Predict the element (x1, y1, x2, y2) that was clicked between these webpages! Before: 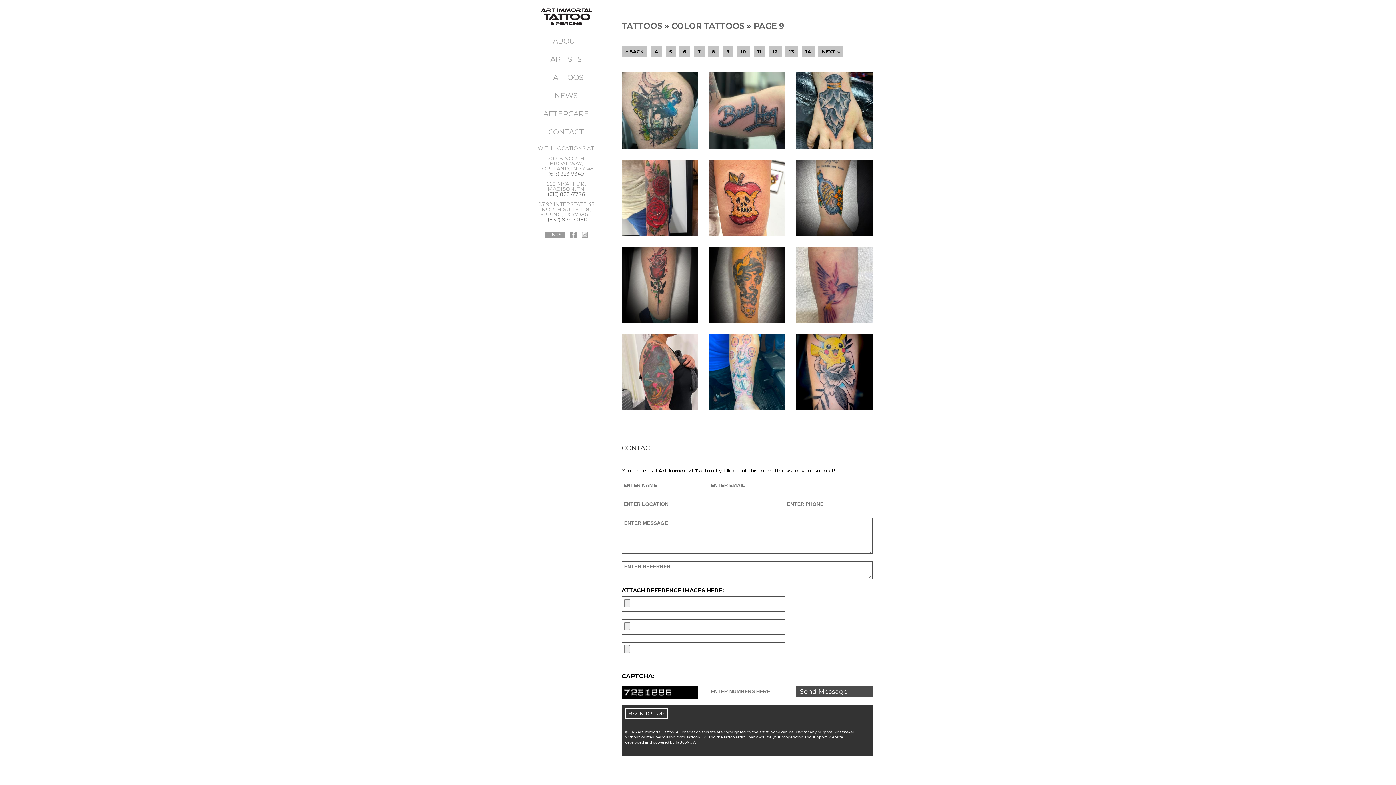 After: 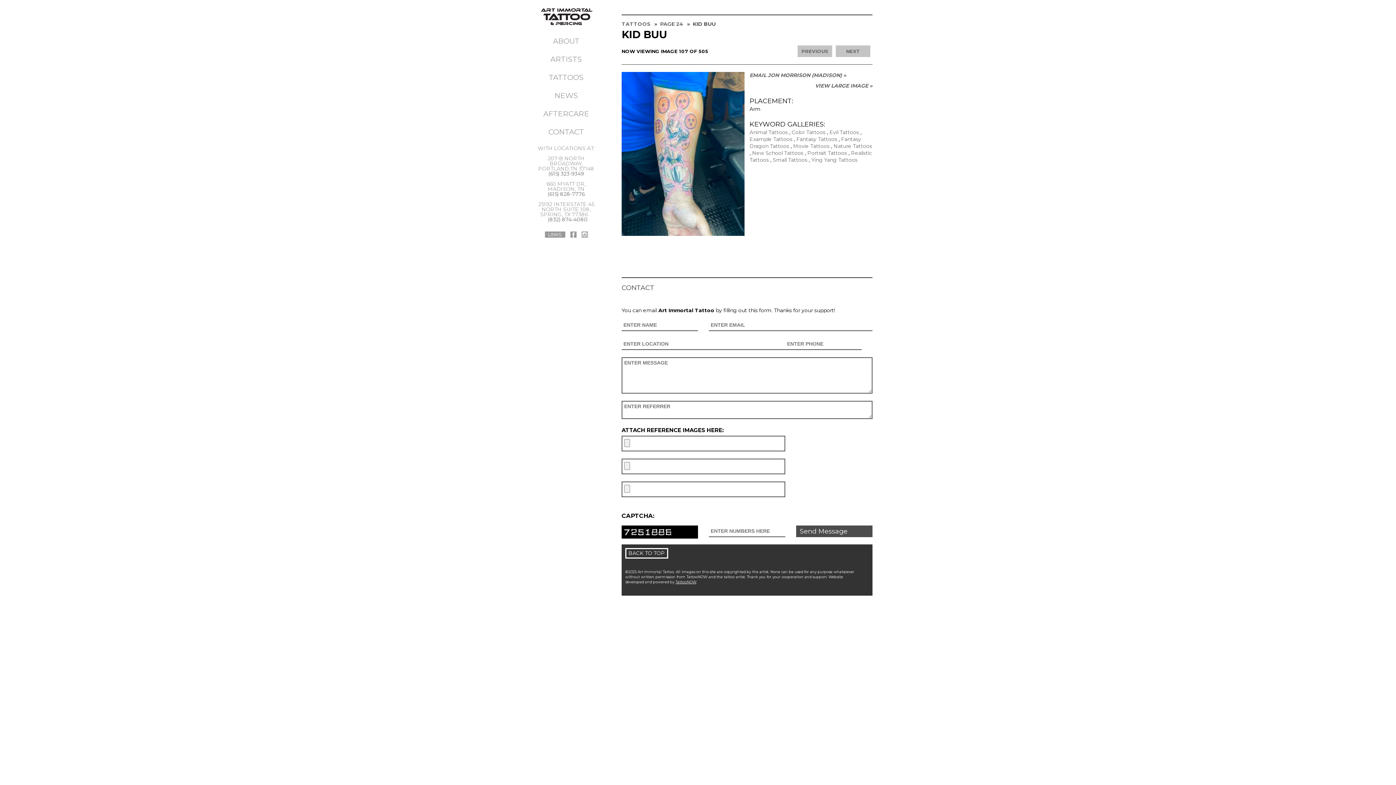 Action: bbox: (709, 334, 785, 410)